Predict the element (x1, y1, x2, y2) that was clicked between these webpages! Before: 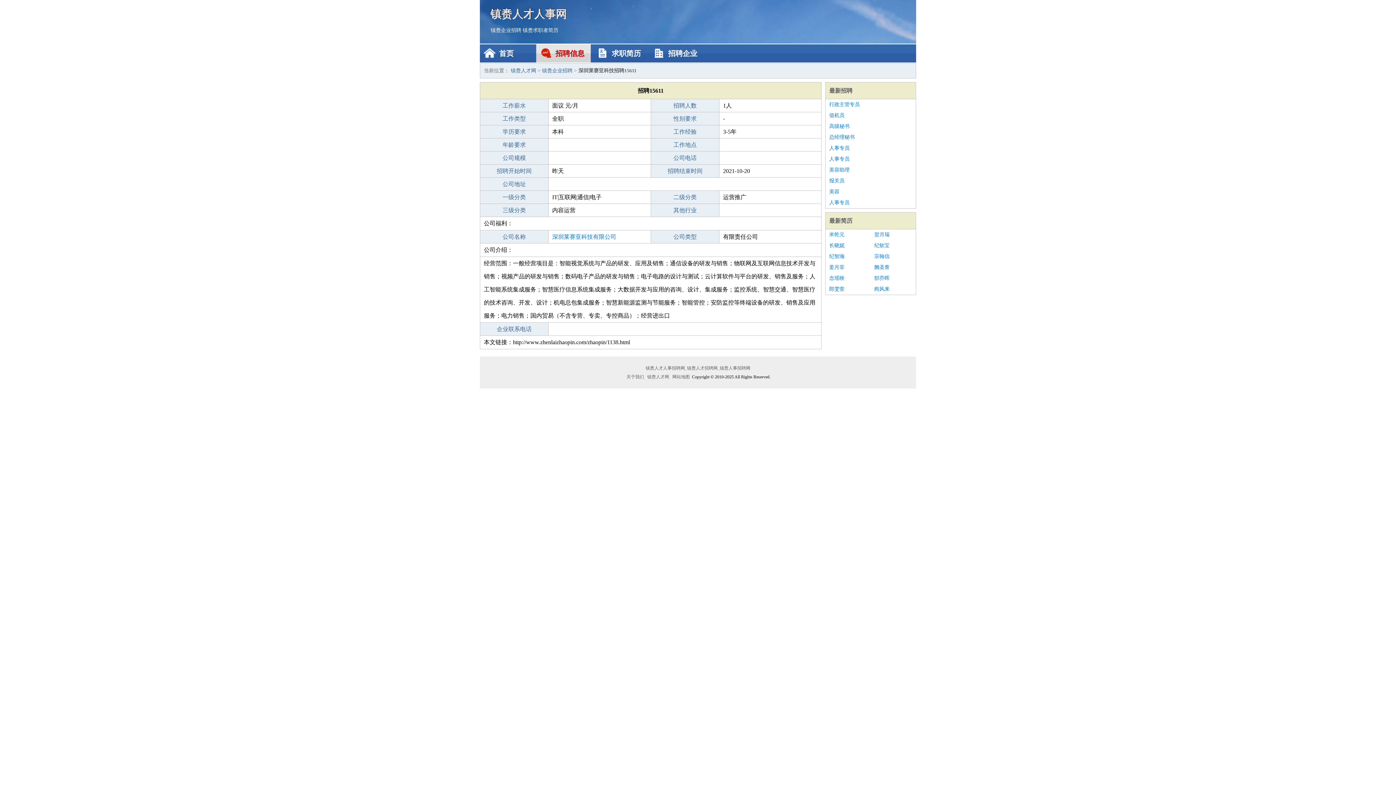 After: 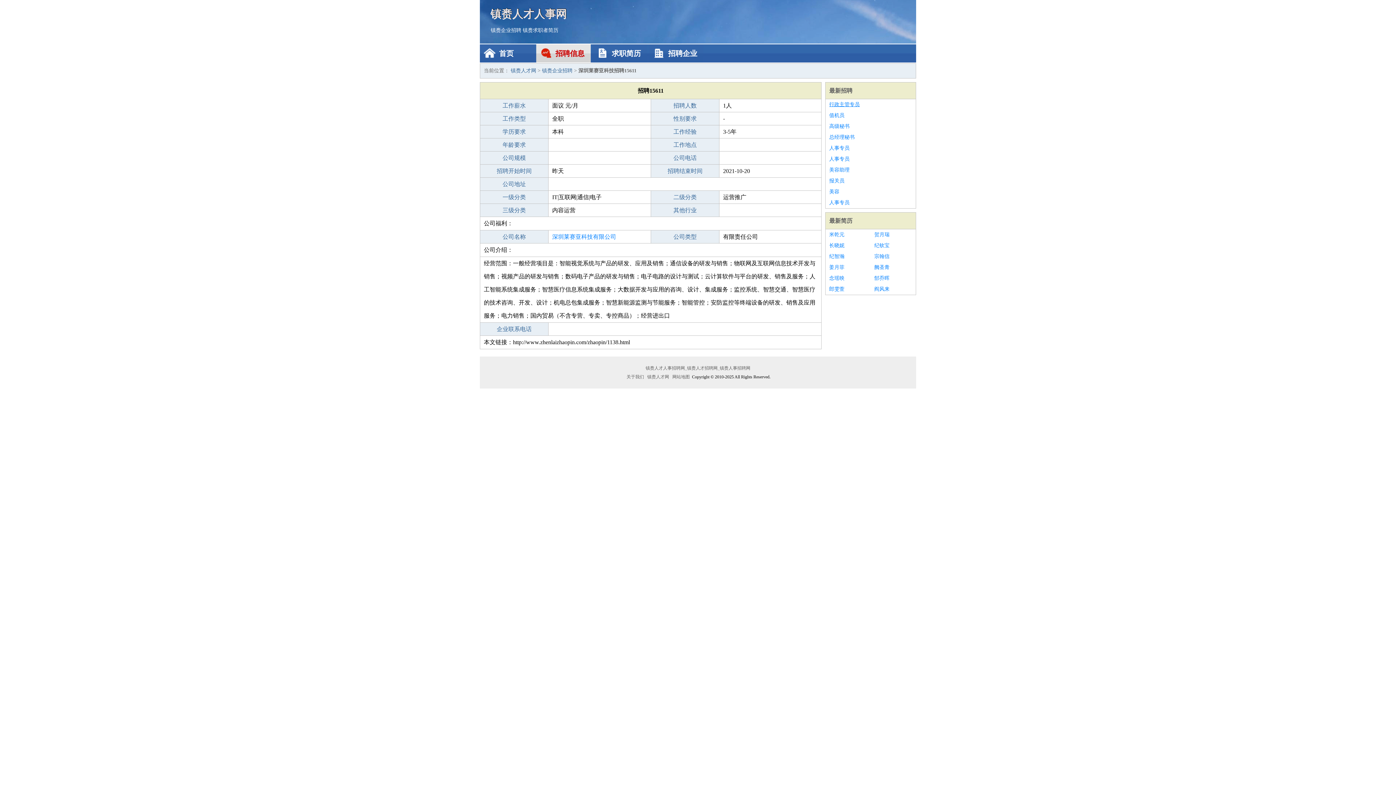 Action: label: 行政主管专员 bbox: (829, 99, 912, 110)